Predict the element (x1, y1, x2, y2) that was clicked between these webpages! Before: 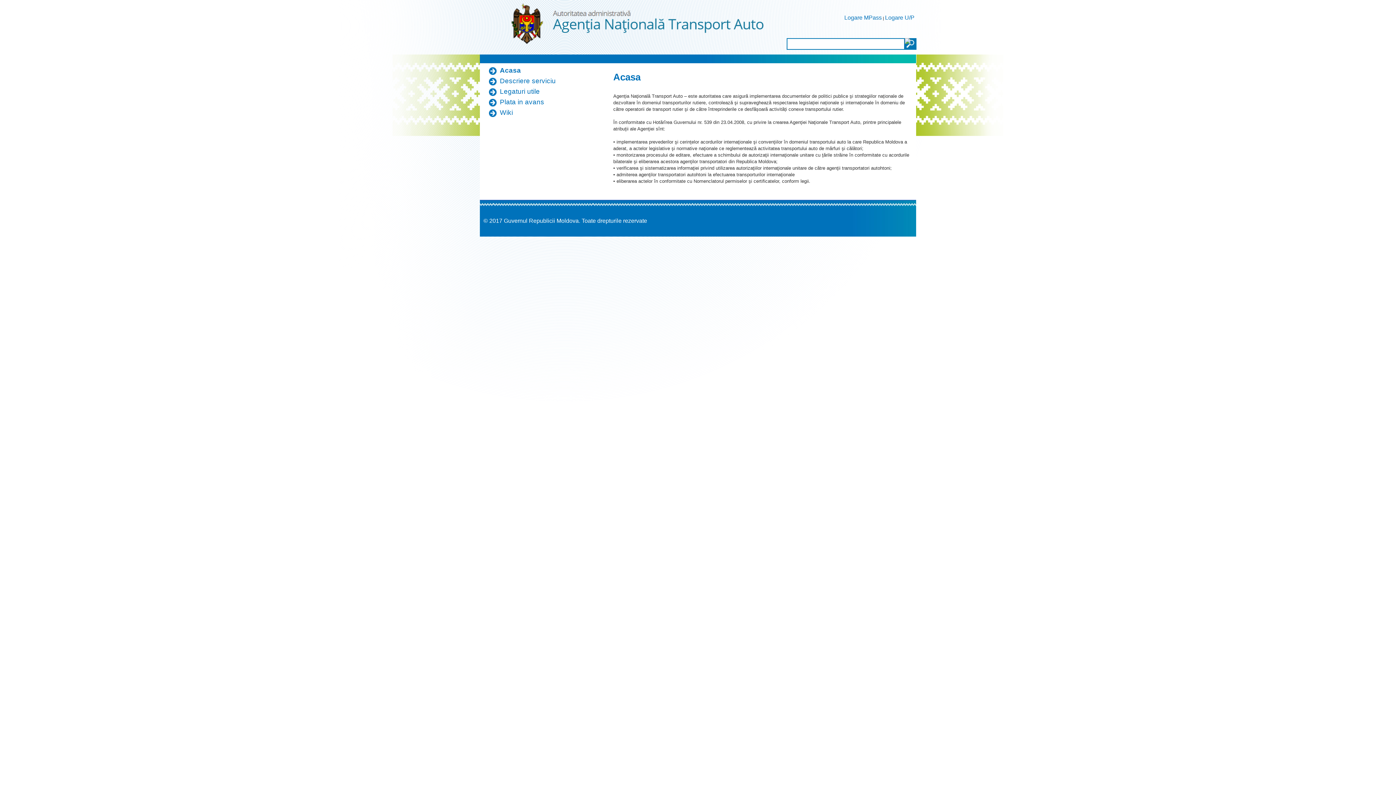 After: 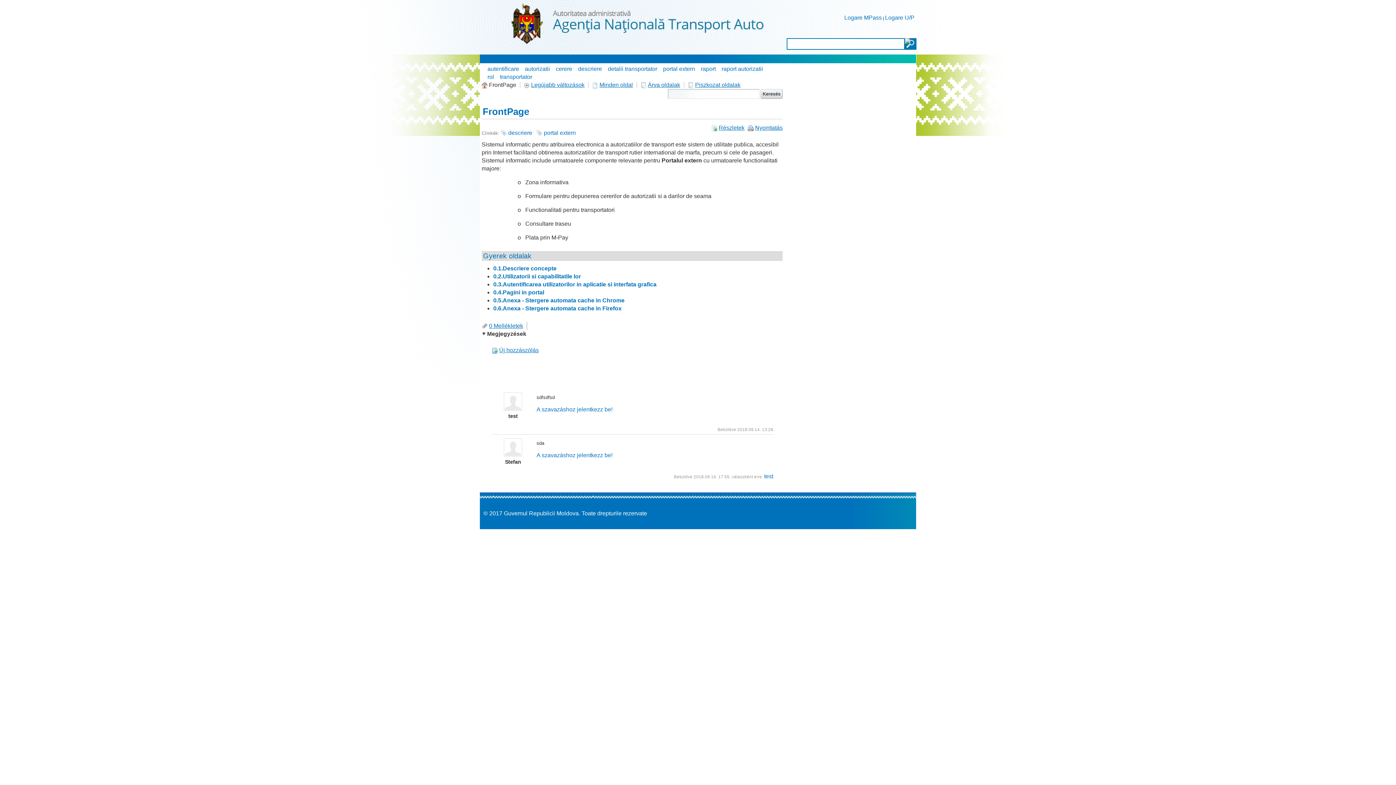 Action: bbox: (500, 108, 513, 116) label: Wiki